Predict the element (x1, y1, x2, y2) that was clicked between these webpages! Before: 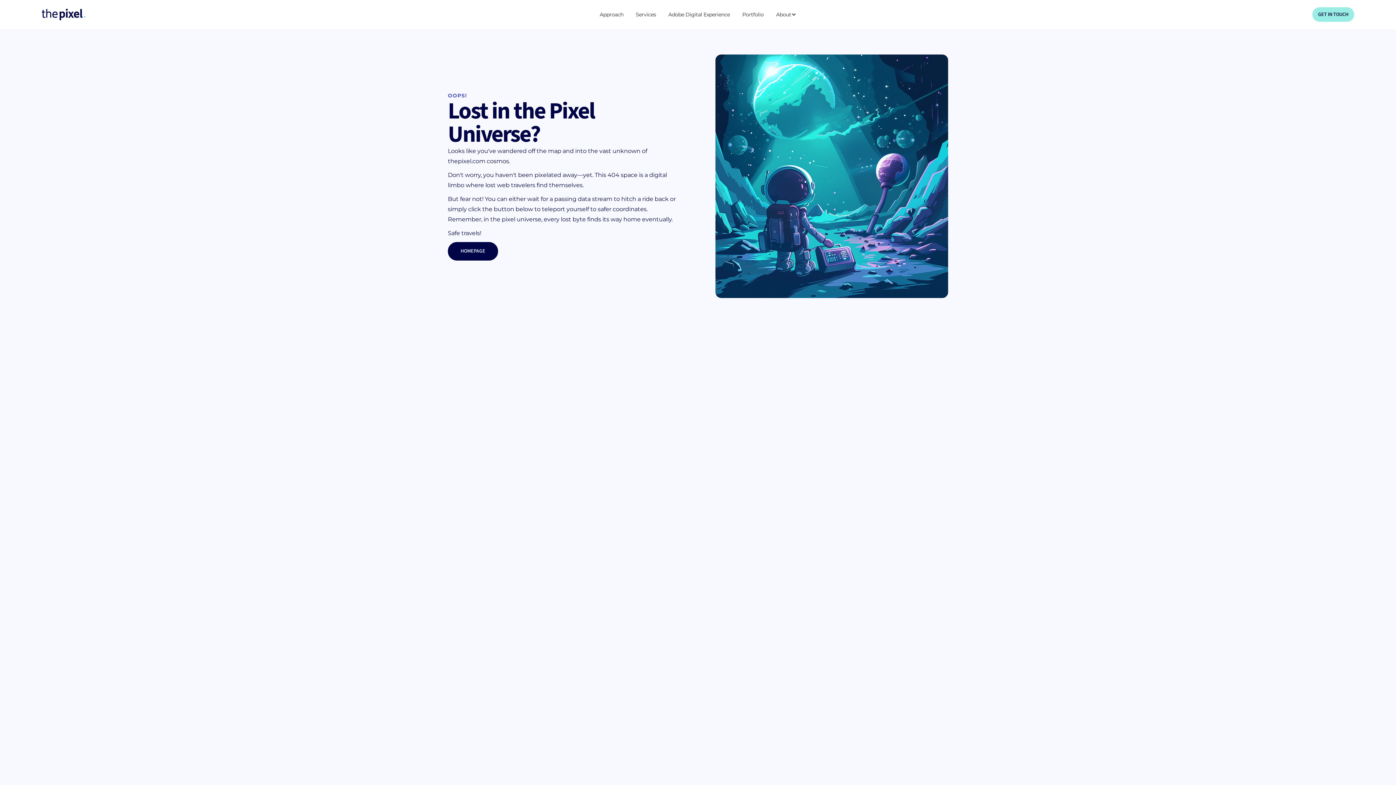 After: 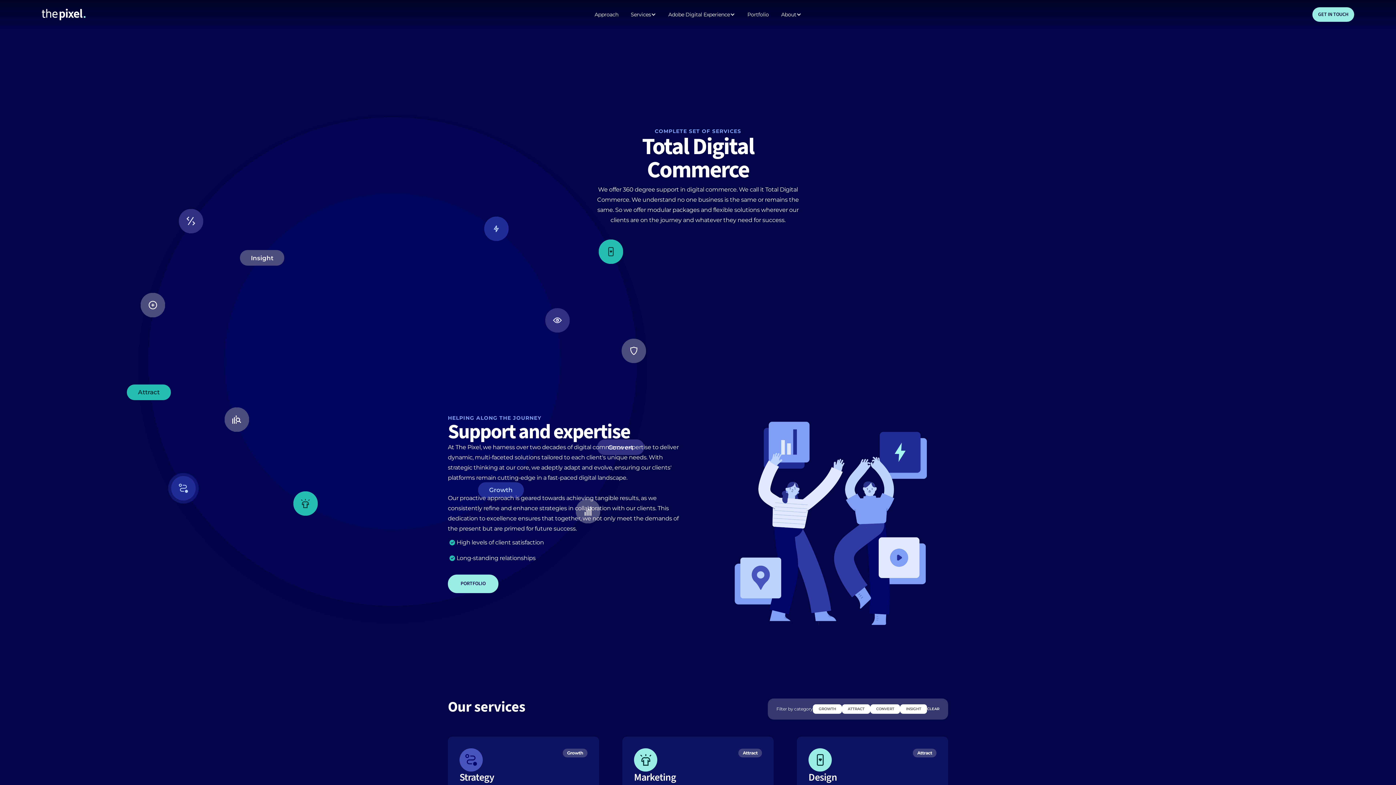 Action: bbox: (629, 6, 662, 22) label: Services